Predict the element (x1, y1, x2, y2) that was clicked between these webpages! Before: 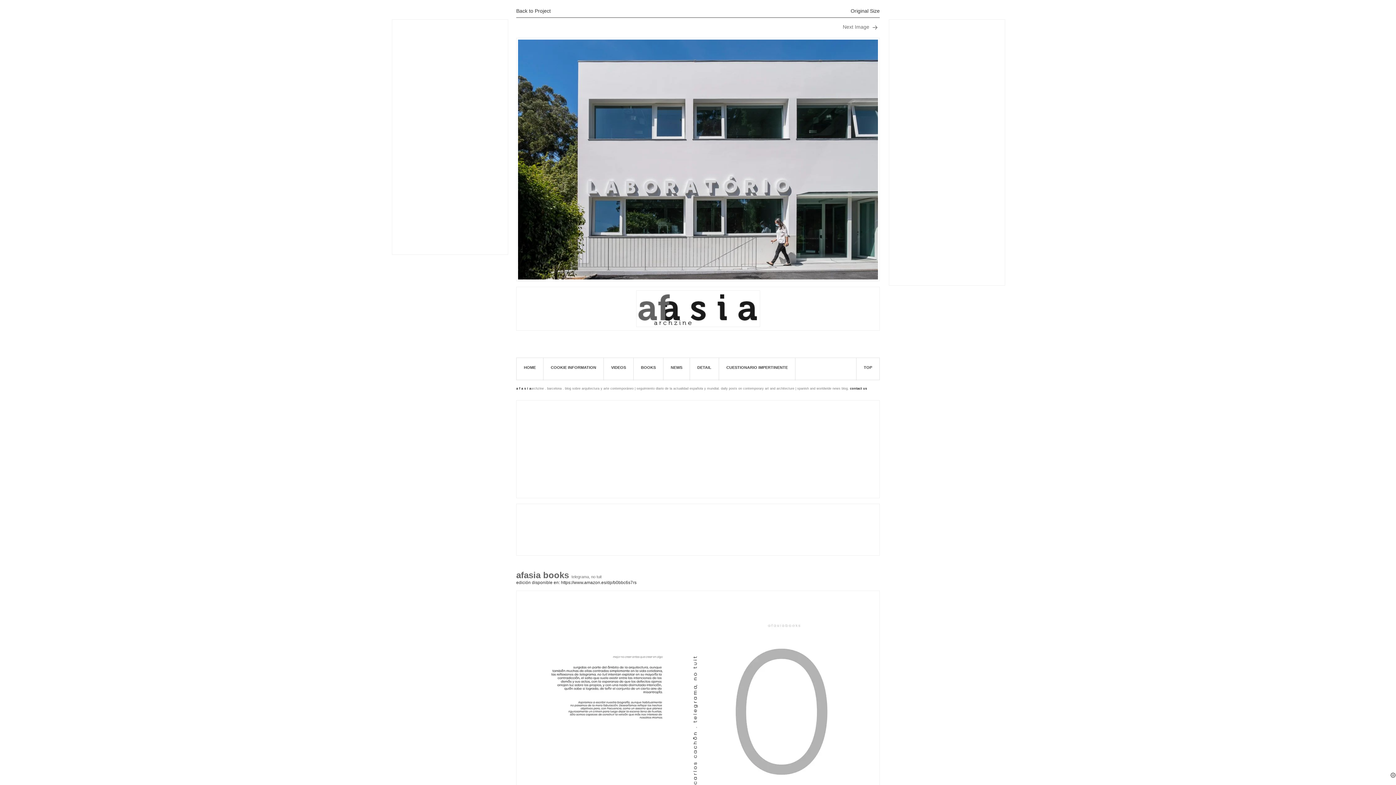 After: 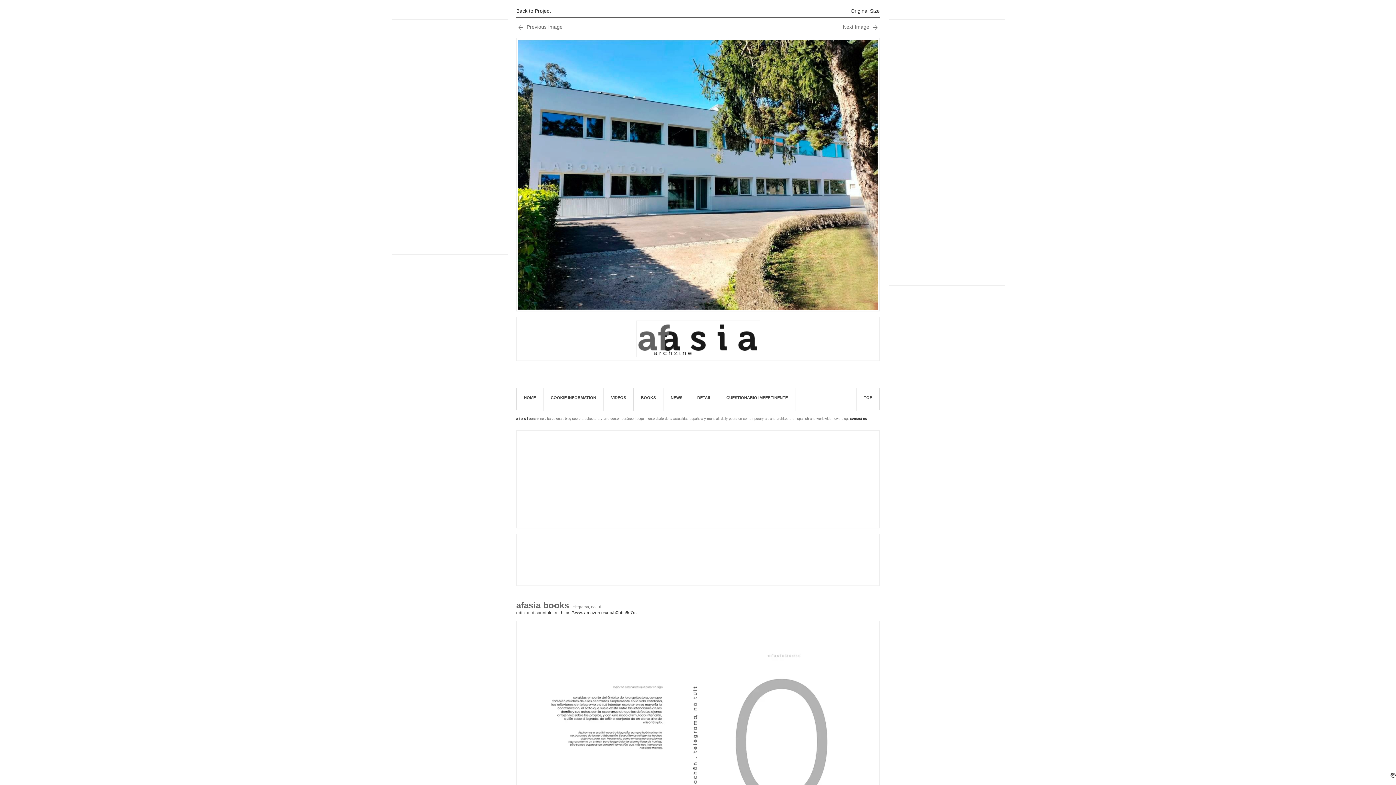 Action: bbox: (698, 23, 880, 37) label: Next Image